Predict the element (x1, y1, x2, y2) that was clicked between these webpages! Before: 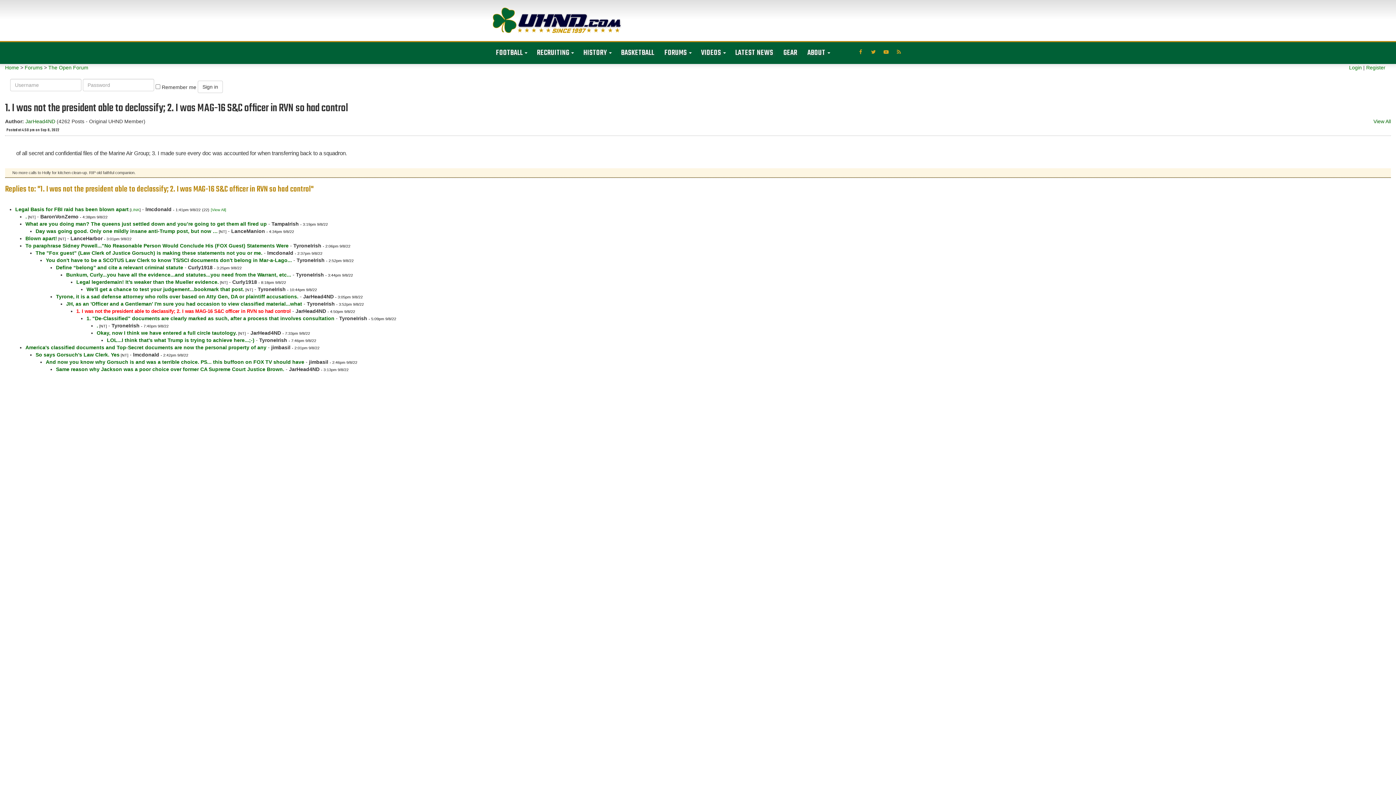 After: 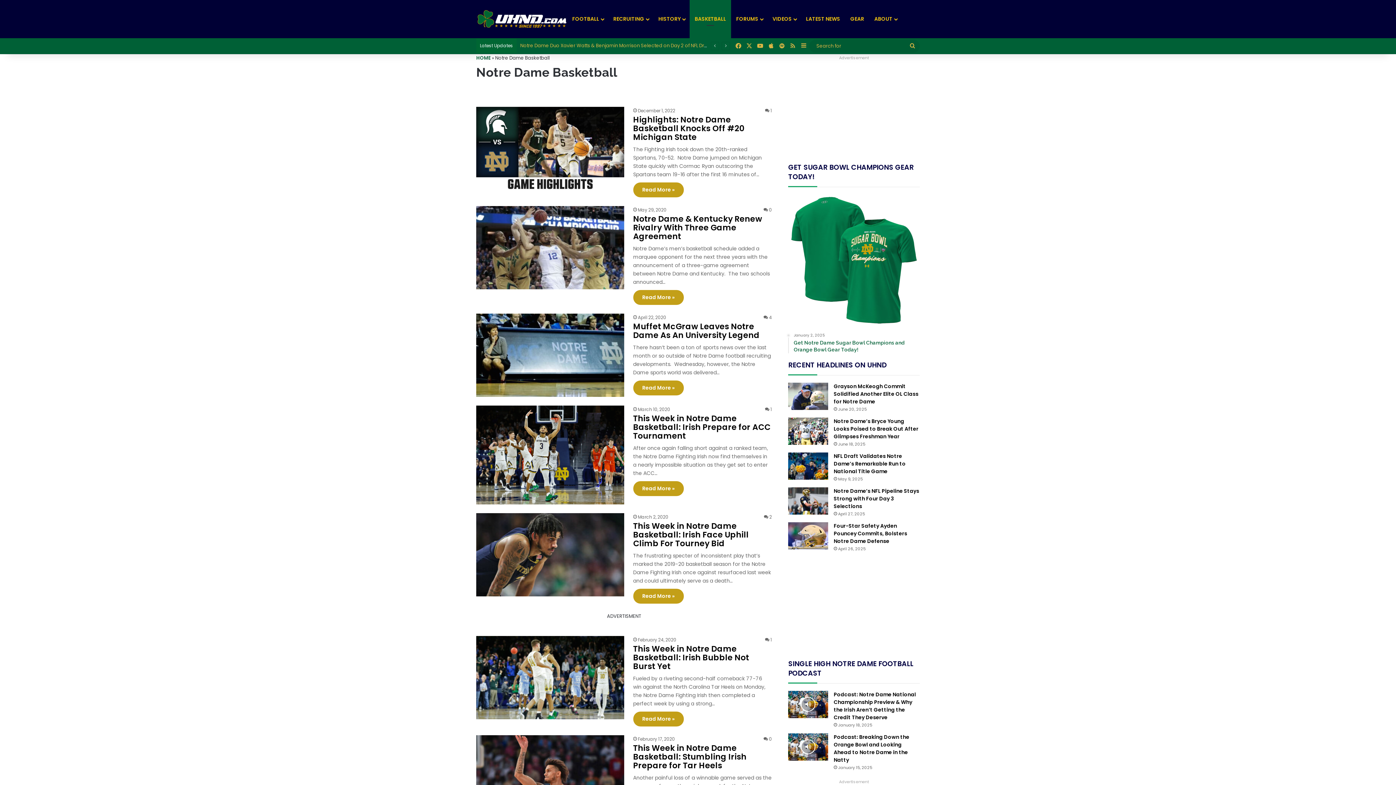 Action: bbox: (616, 42, 659, 63) label: BASKETBALL